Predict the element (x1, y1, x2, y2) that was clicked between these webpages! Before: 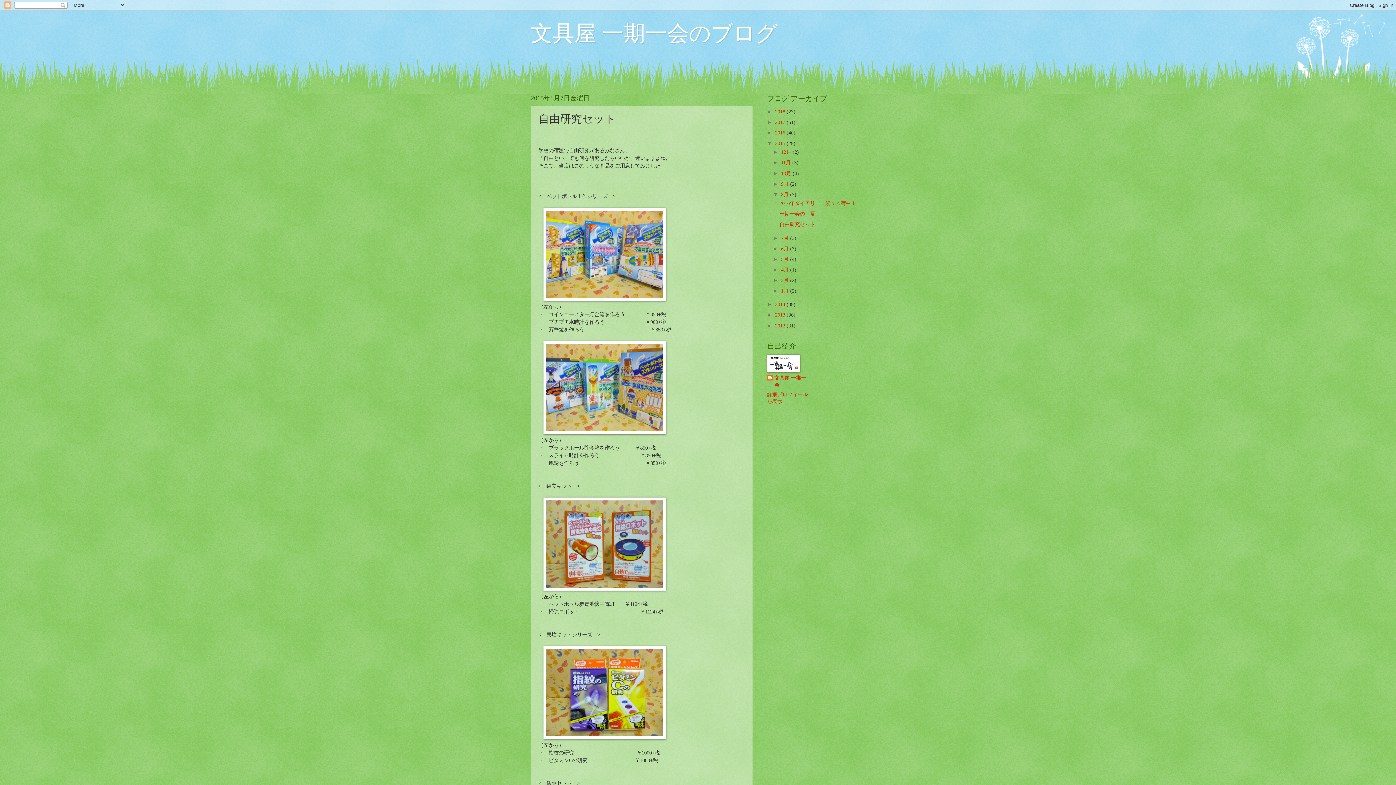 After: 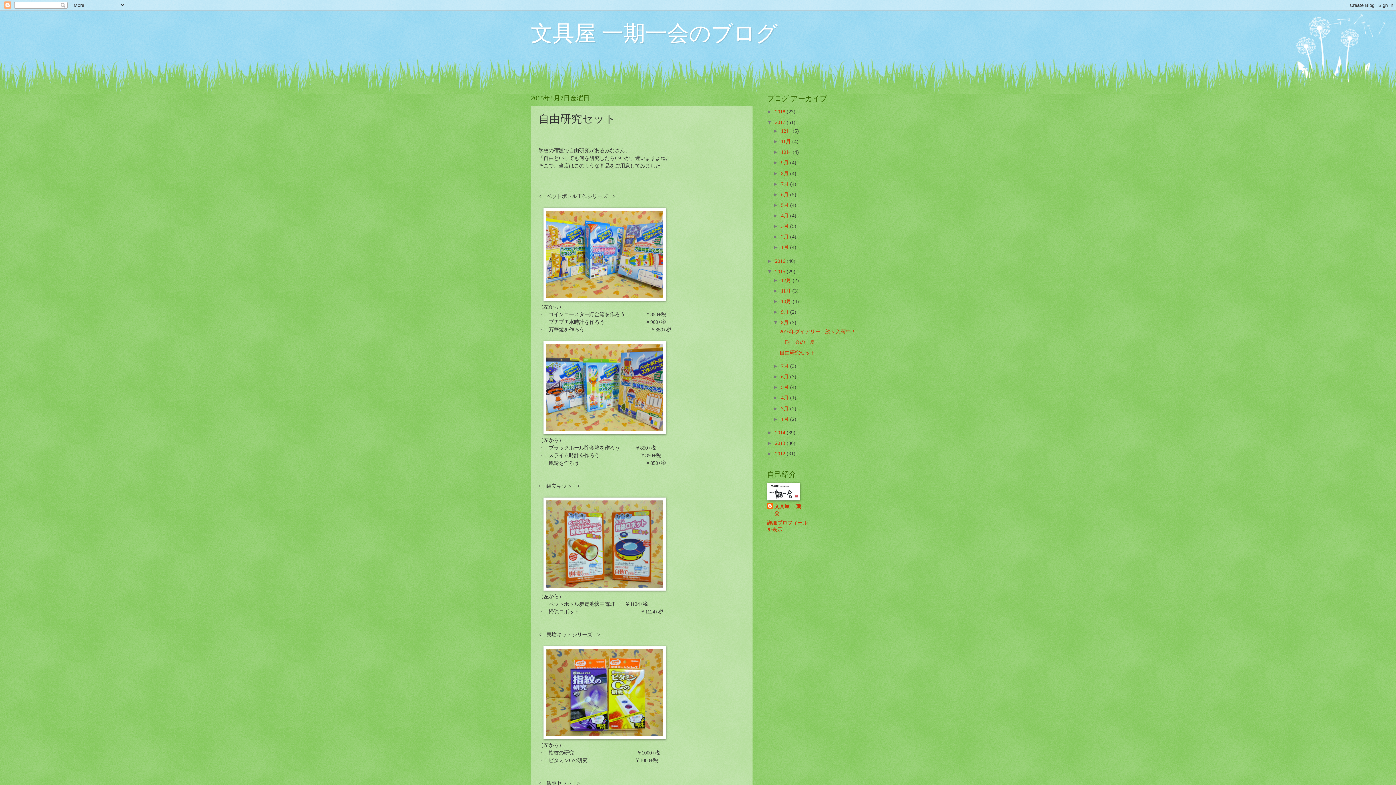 Action: label: ►   bbox: (767, 119, 775, 125)